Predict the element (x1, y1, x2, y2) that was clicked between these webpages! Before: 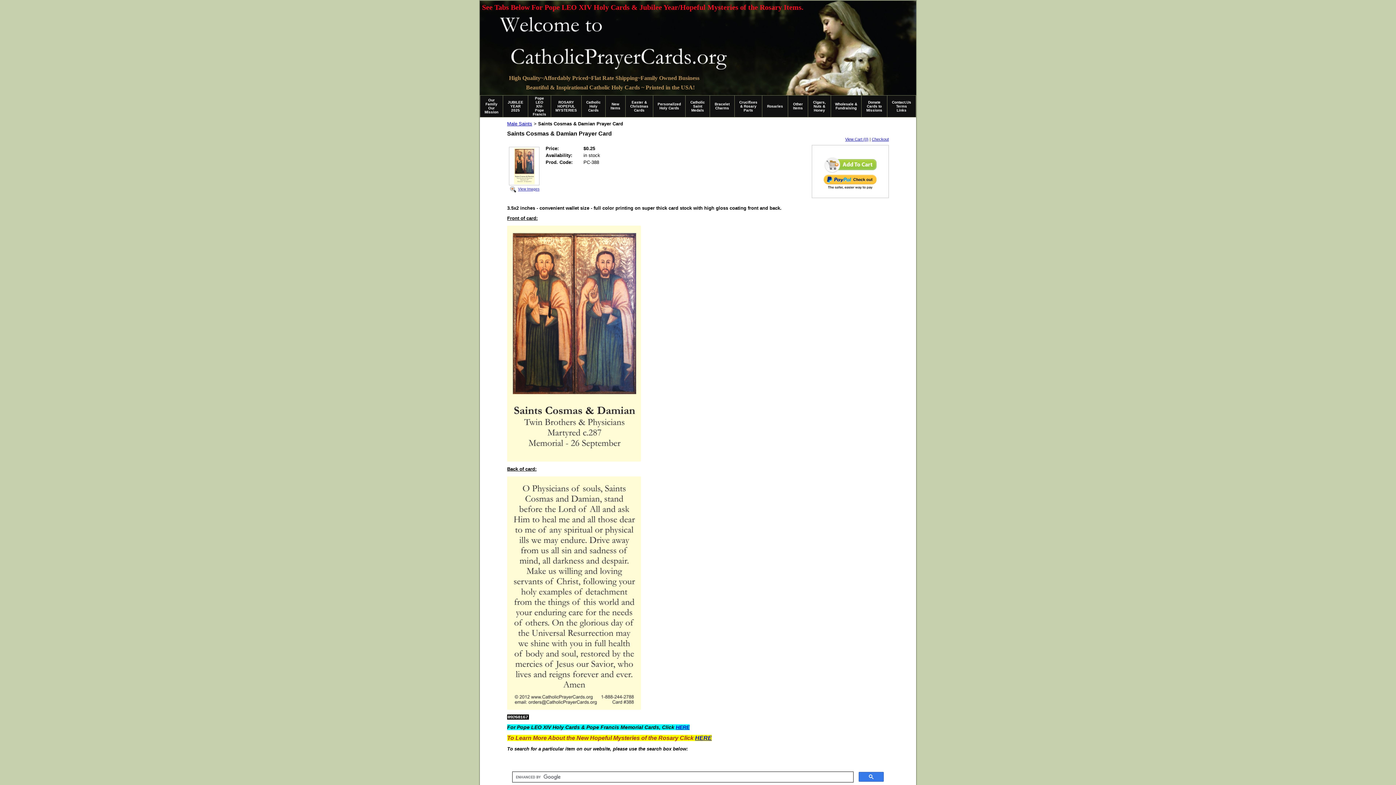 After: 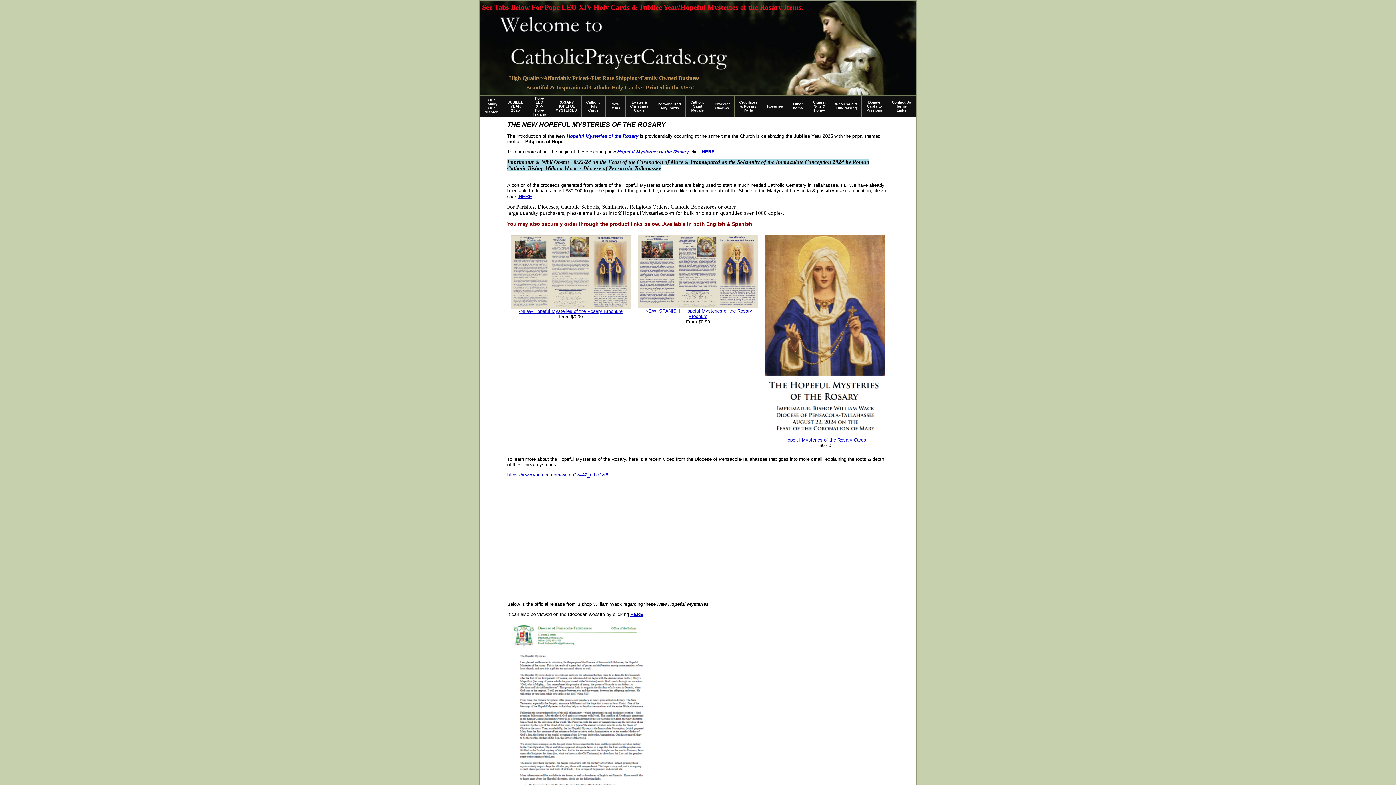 Action: label: ROSARY HOPEFUL MYSTERIES bbox: (555, 100, 577, 112)